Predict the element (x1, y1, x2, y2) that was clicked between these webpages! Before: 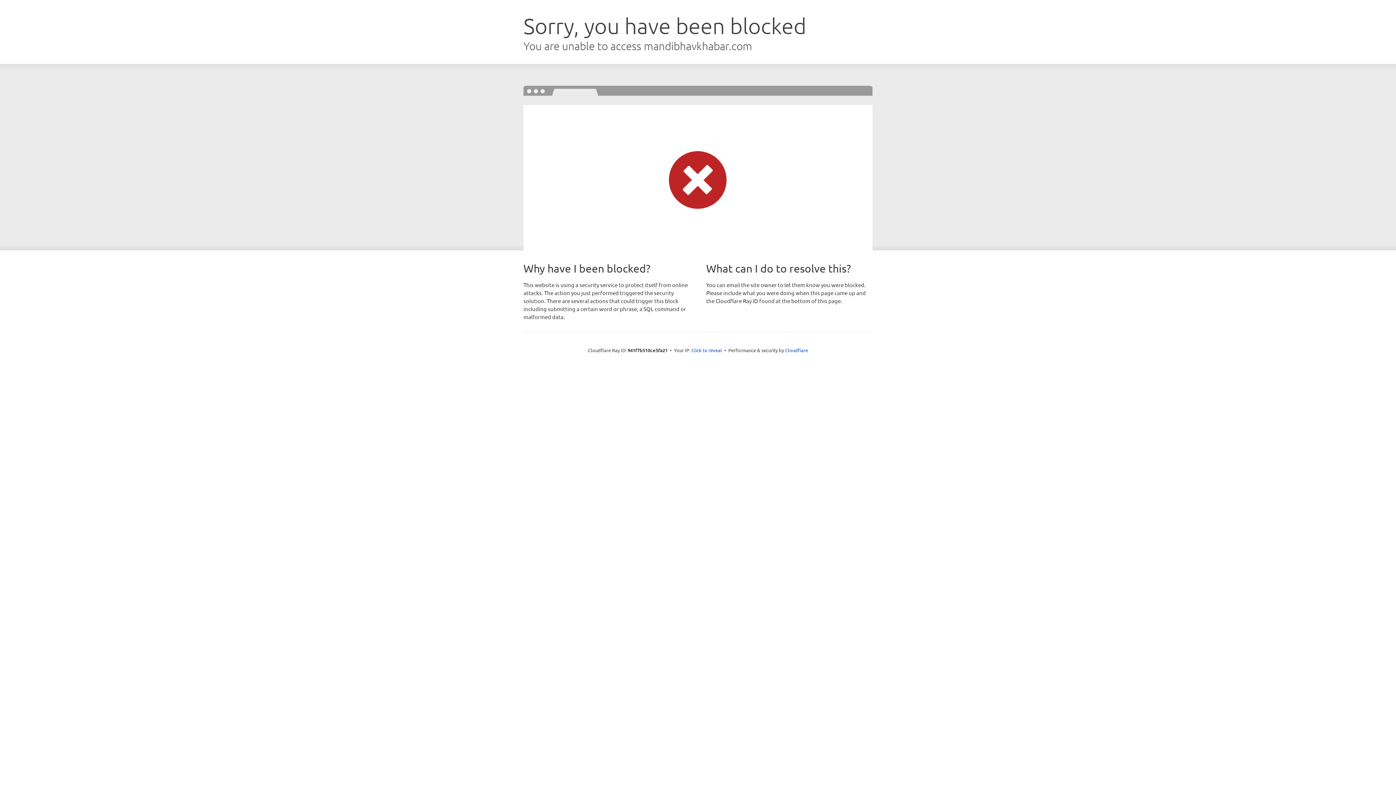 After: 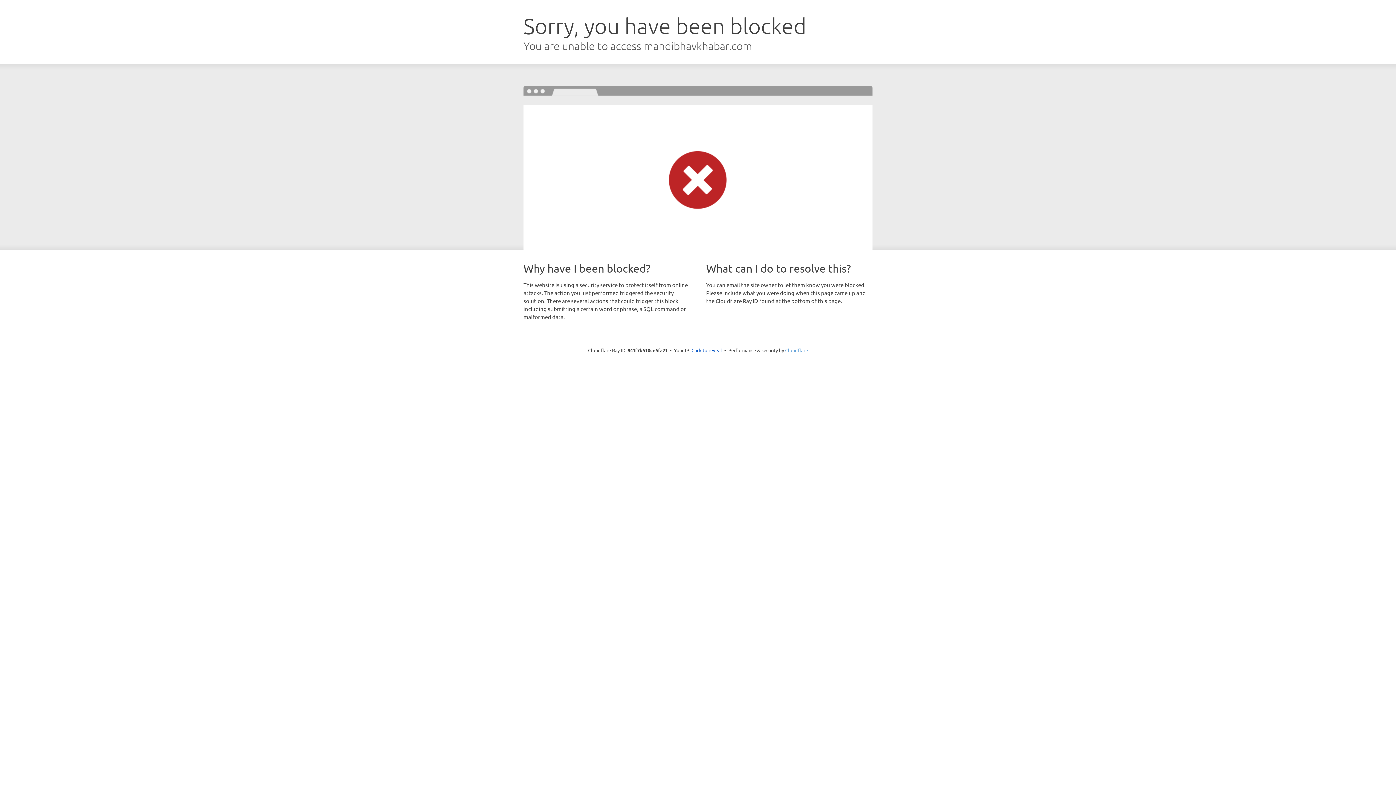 Action: bbox: (785, 347, 808, 353) label: Cloudflare